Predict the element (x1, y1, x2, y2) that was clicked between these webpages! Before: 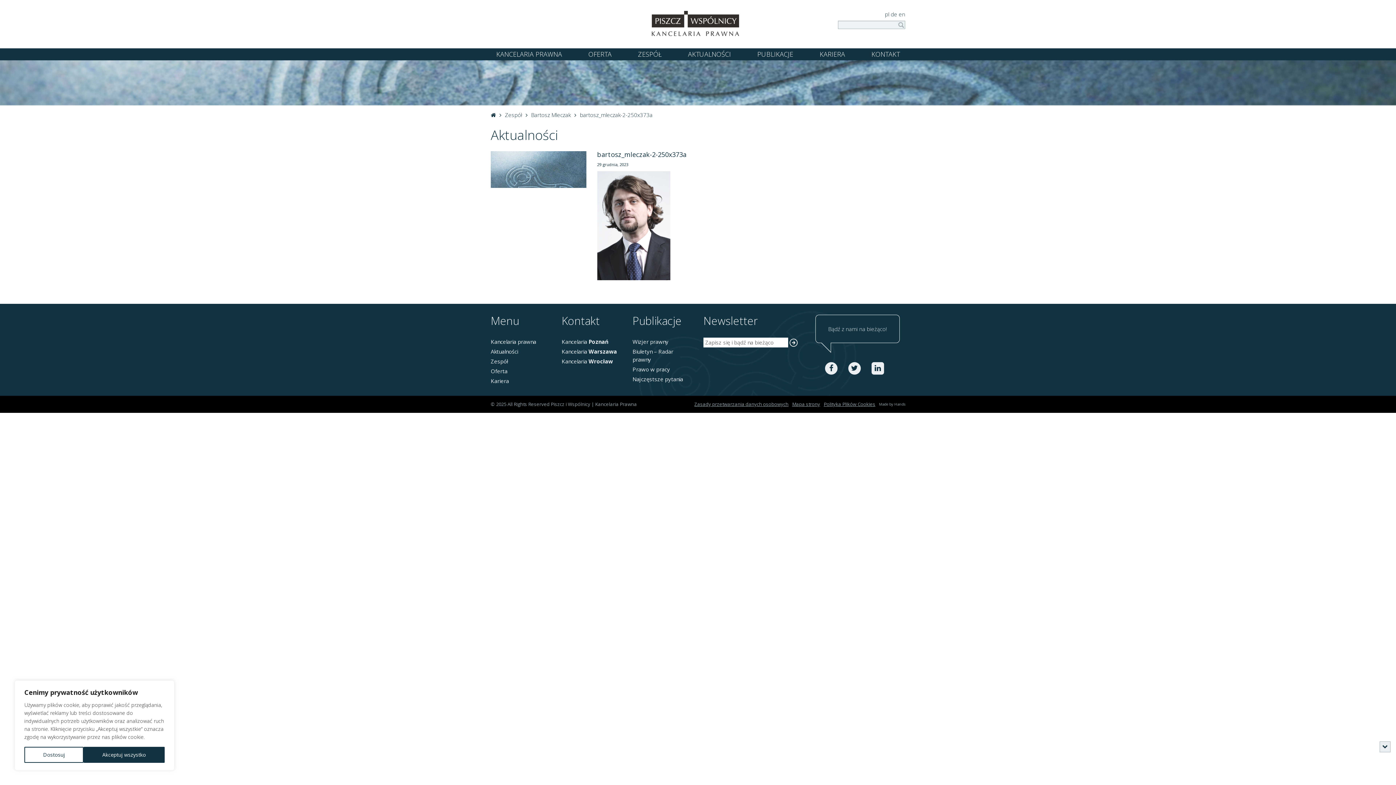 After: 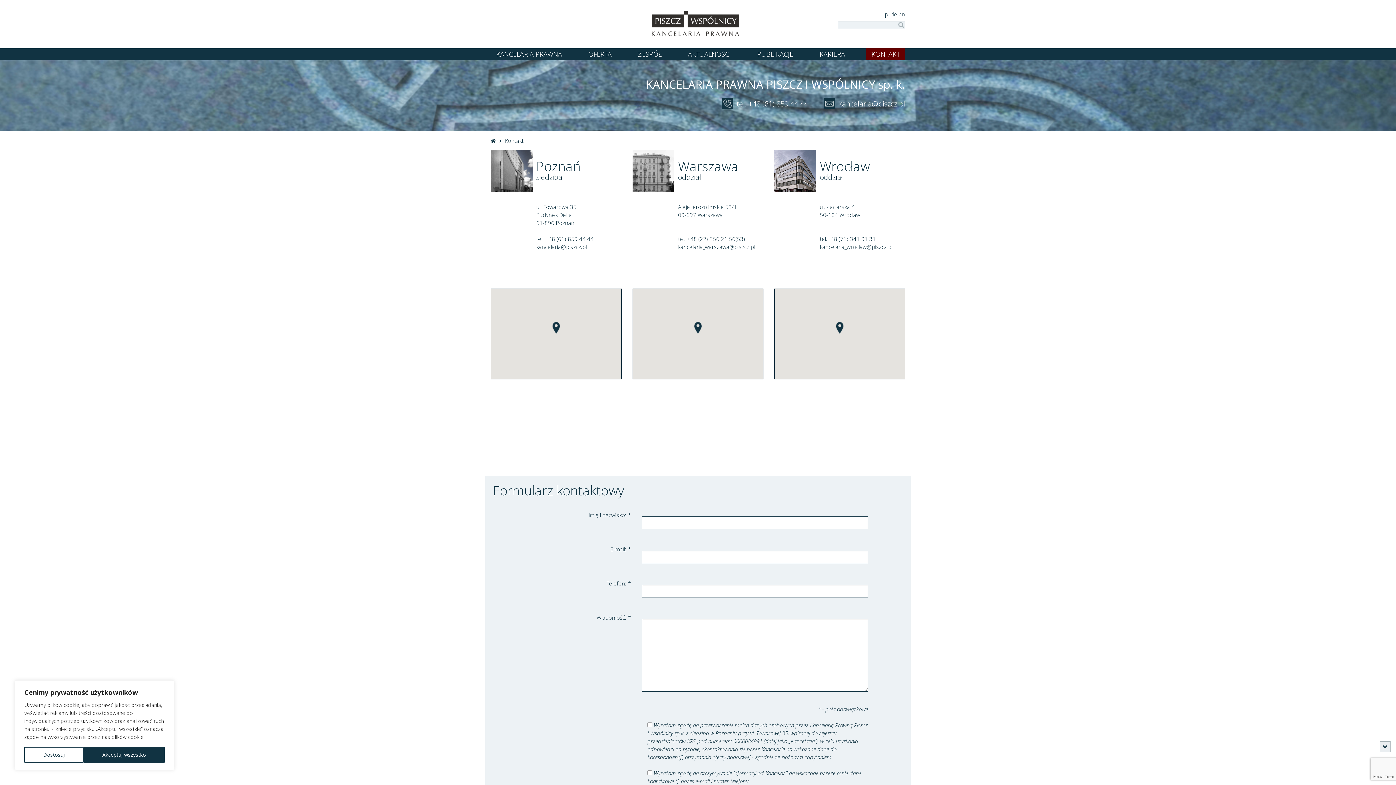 Action: bbox: (866, 48, 905, 60) label: KONTAKT